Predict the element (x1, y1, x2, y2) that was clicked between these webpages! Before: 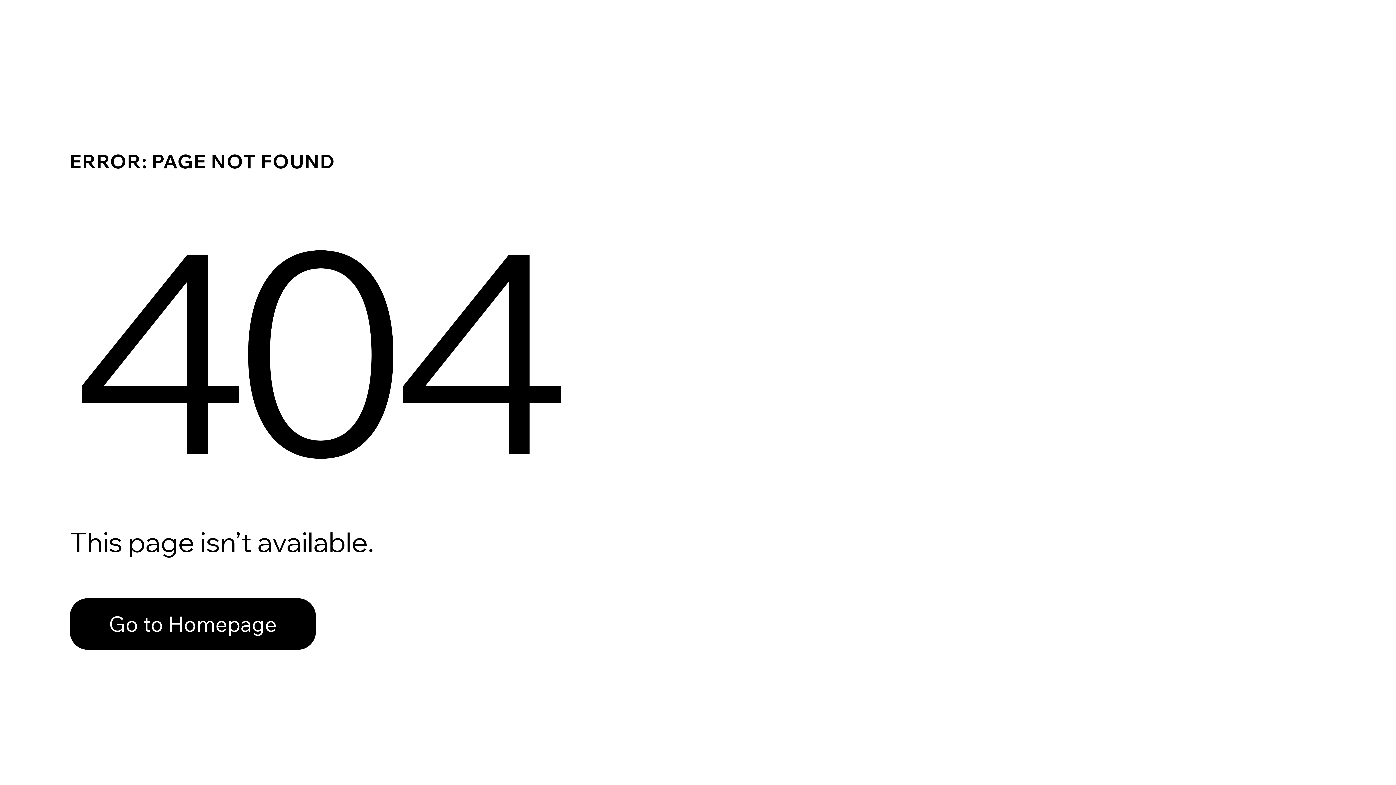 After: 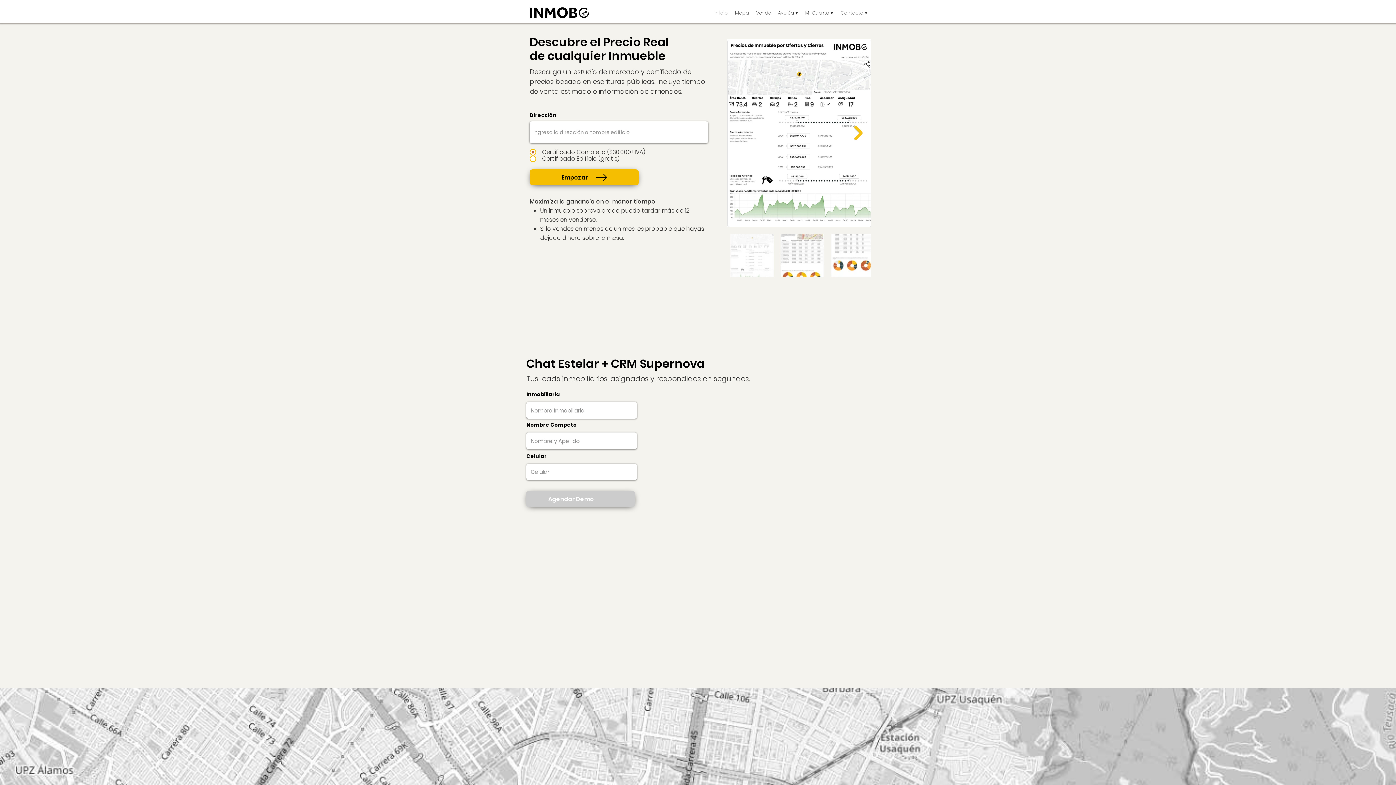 Action: label: Go to Homepage bbox: (69, 582, 768, 659)